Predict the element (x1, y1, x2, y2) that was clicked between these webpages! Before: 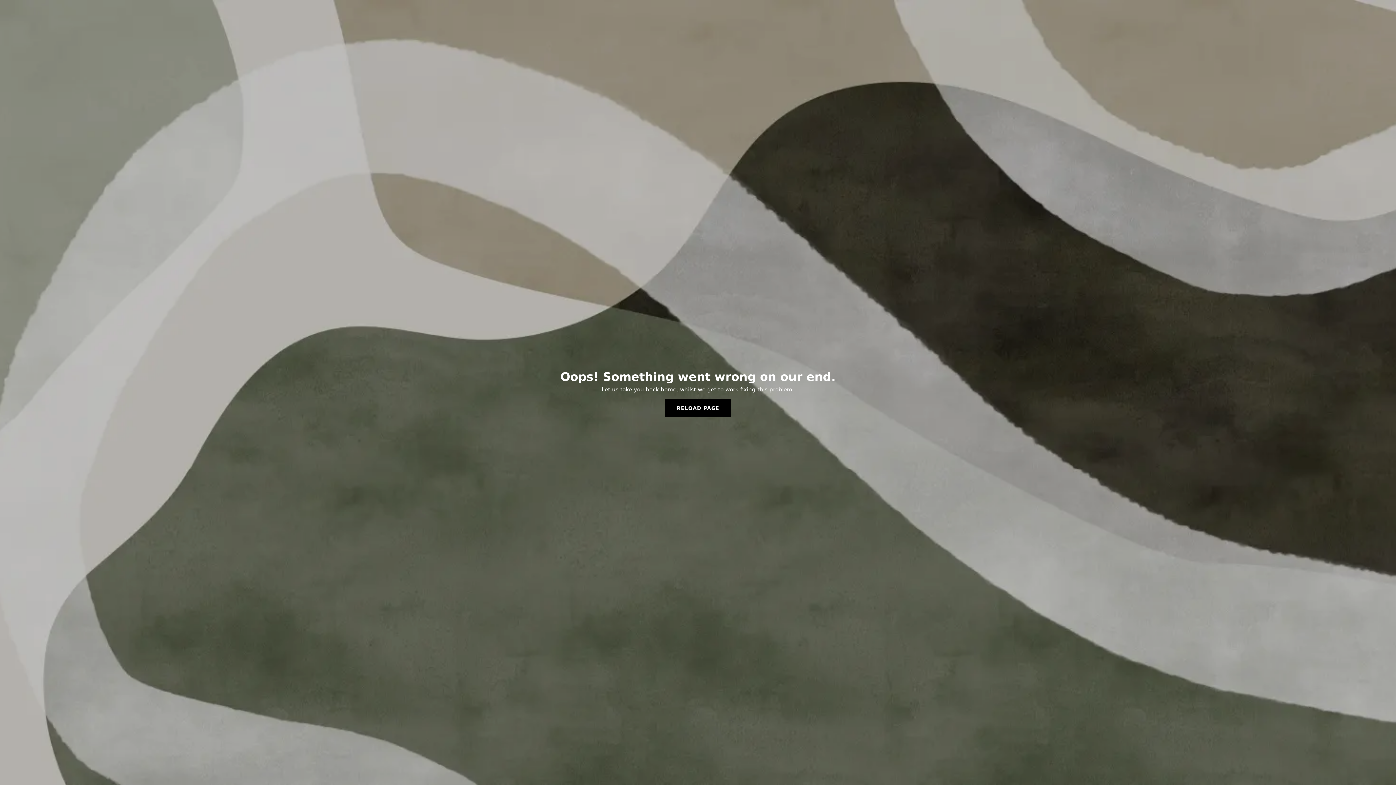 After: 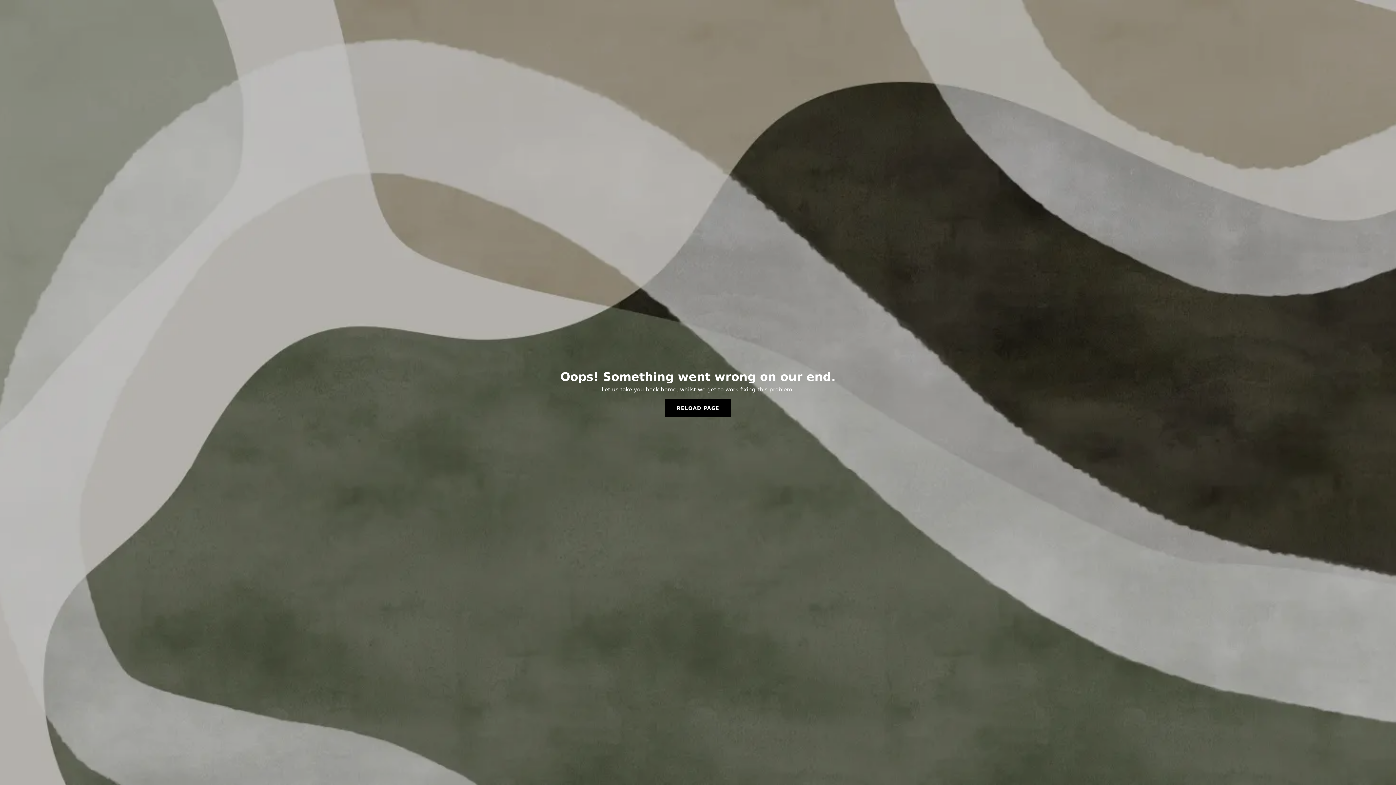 Action: label: RELOAD PAGE bbox: (665, 399, 731, 417)